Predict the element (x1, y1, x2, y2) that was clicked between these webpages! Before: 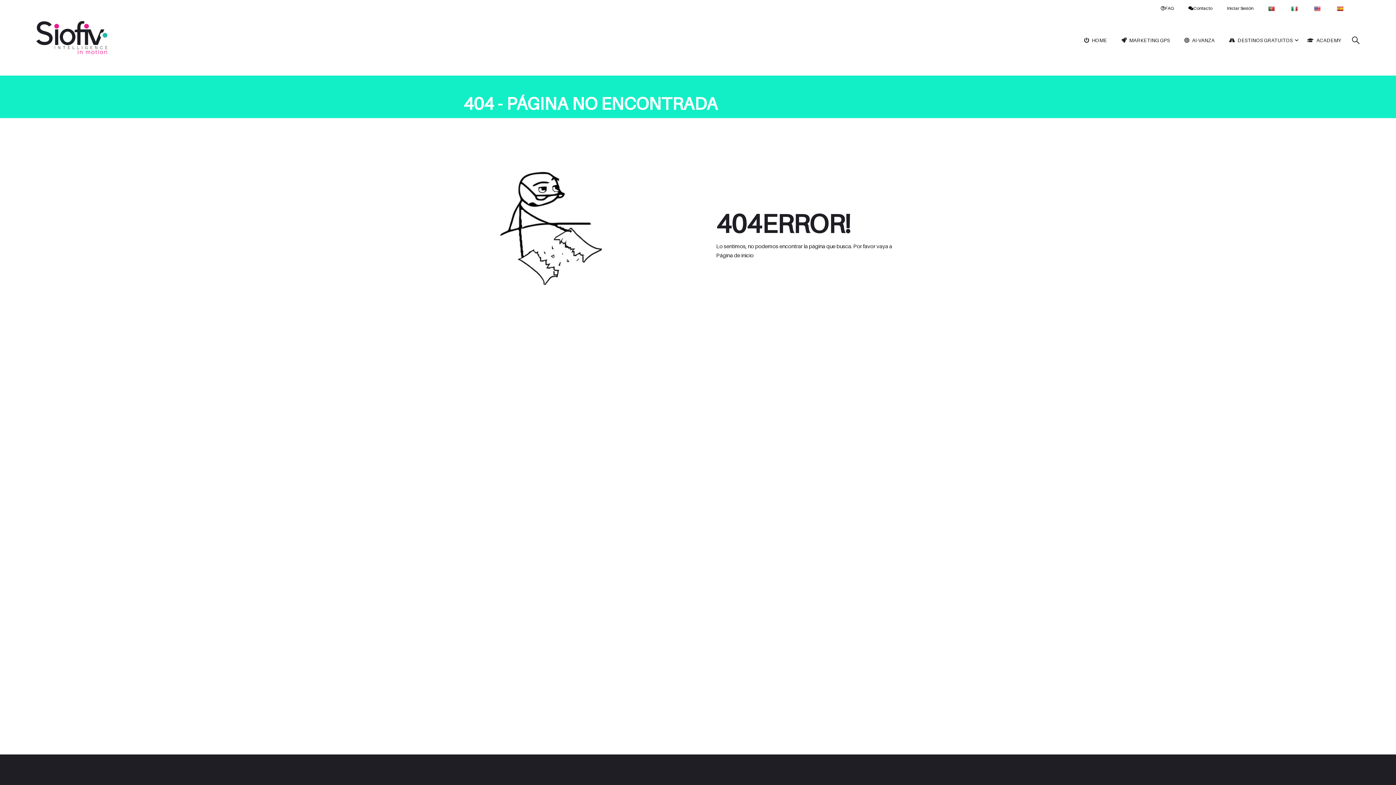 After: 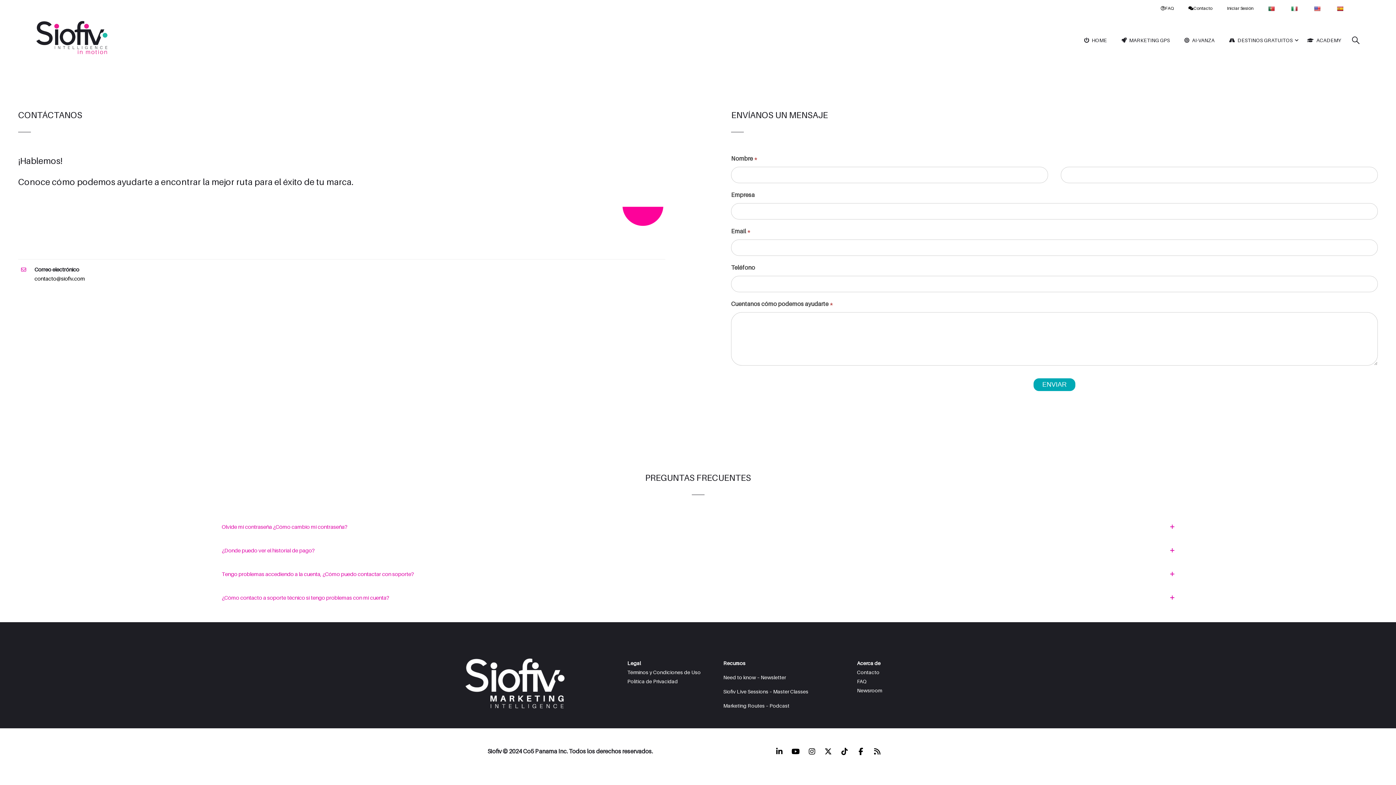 Action: bbox: (1188, 5, 1212, 10) label: Contacto